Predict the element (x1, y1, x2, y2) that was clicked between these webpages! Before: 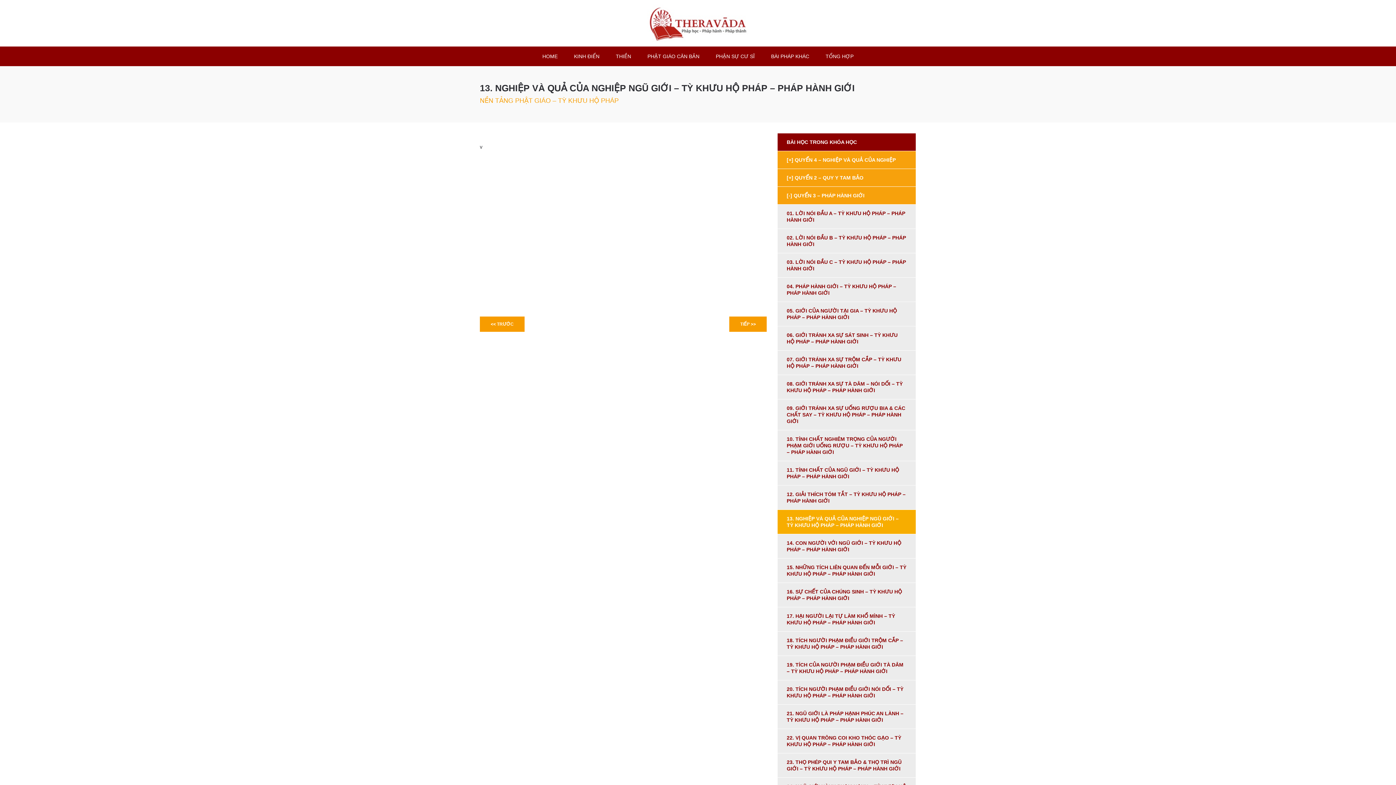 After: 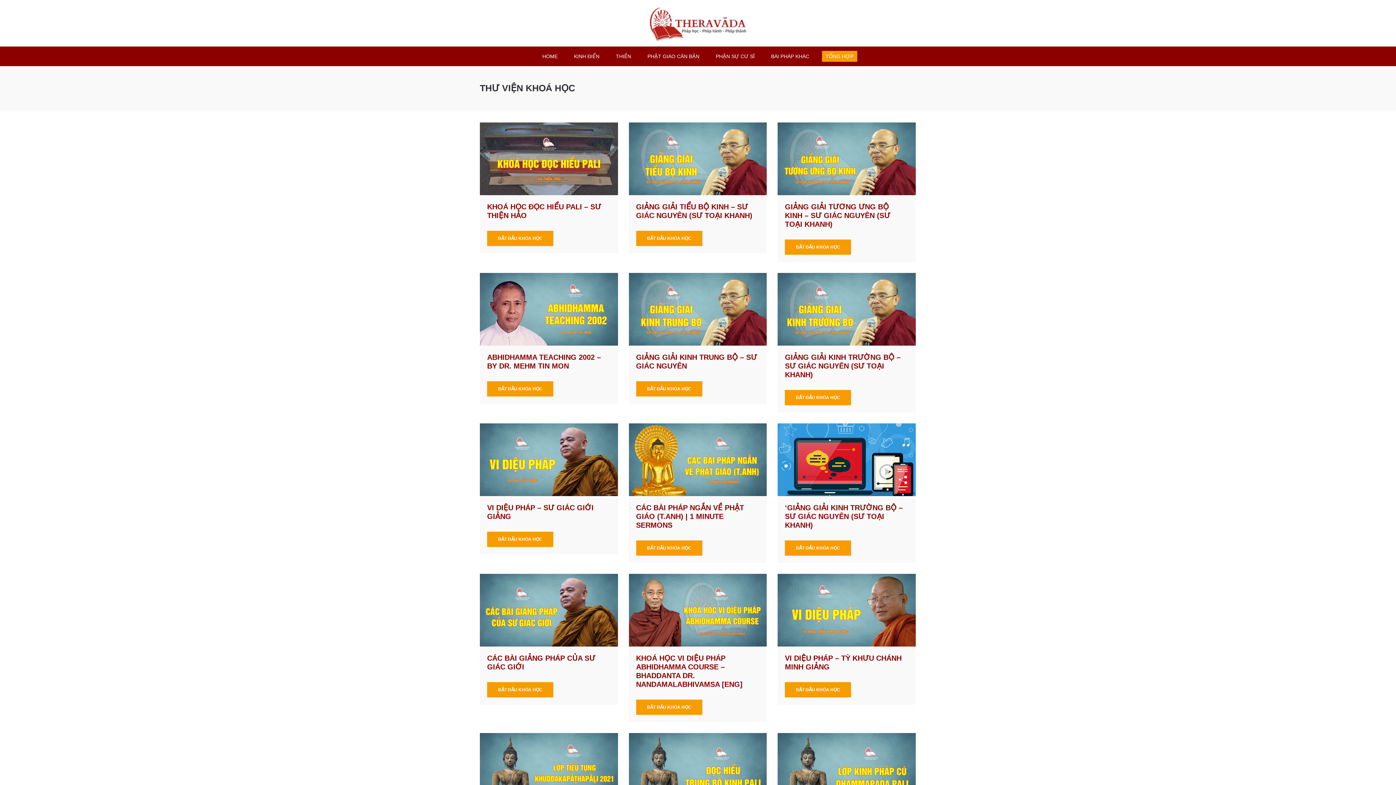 Action: bbox: (822, 50, 857, 61) label: TỔNG HỢP